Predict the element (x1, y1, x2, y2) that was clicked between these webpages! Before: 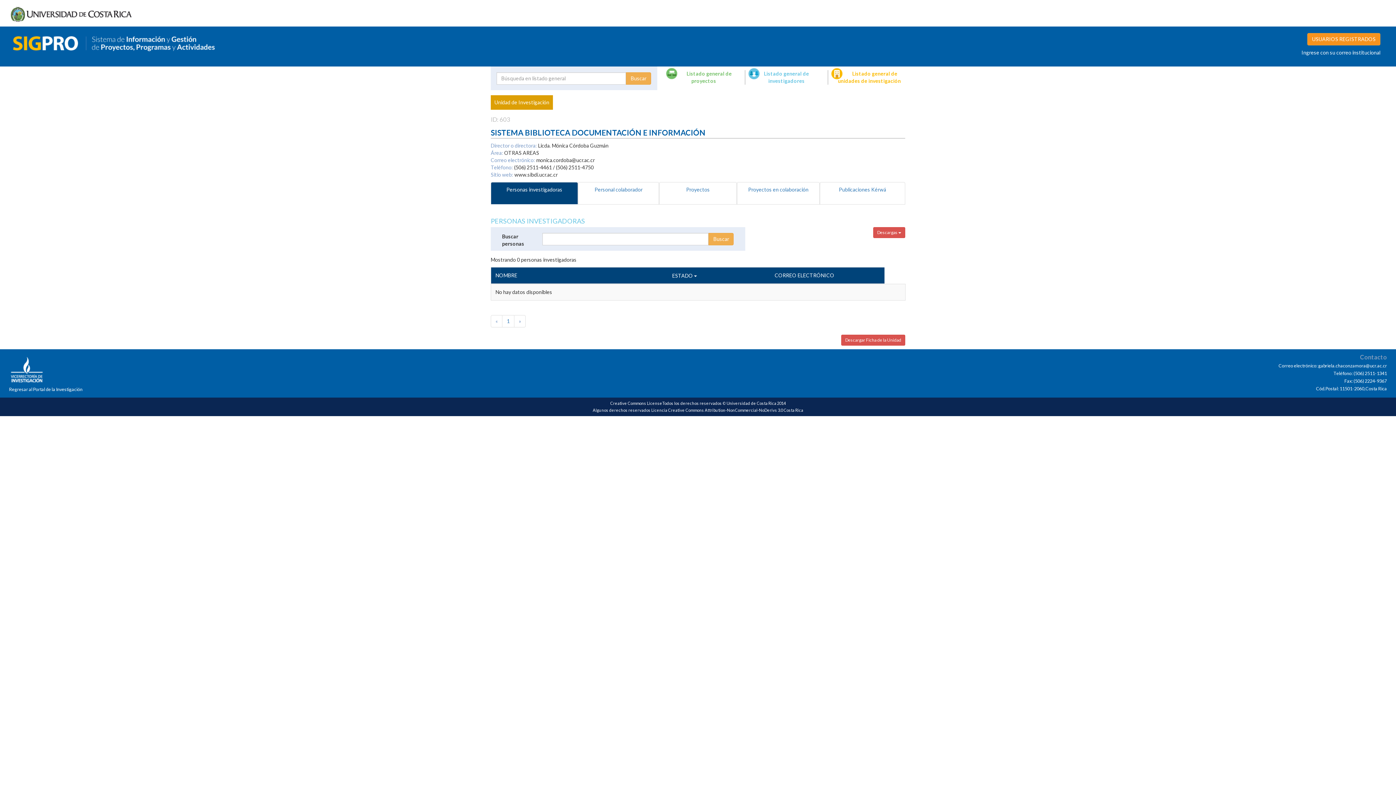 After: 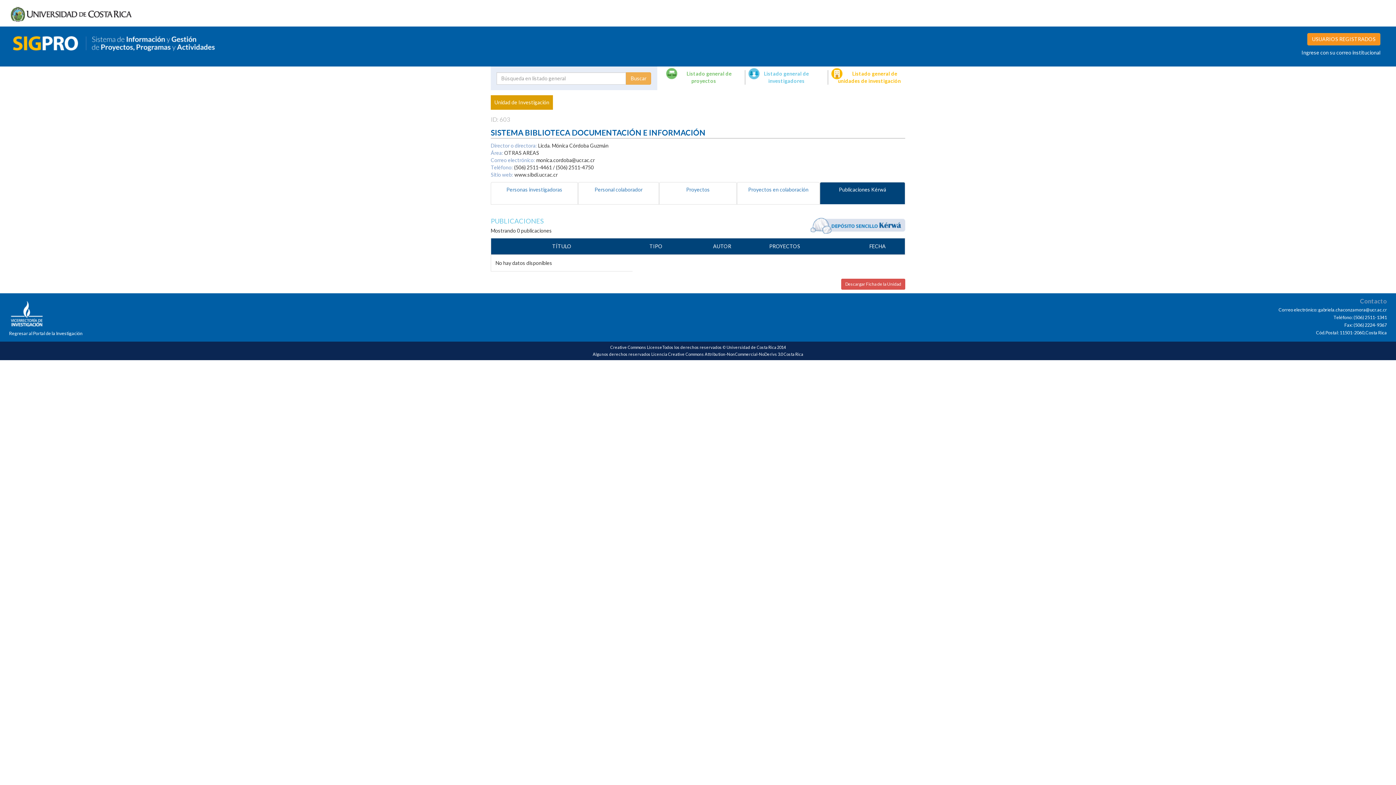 Action: bbox: (820, 182, 905, 204) label: Publicaciones Kérwá